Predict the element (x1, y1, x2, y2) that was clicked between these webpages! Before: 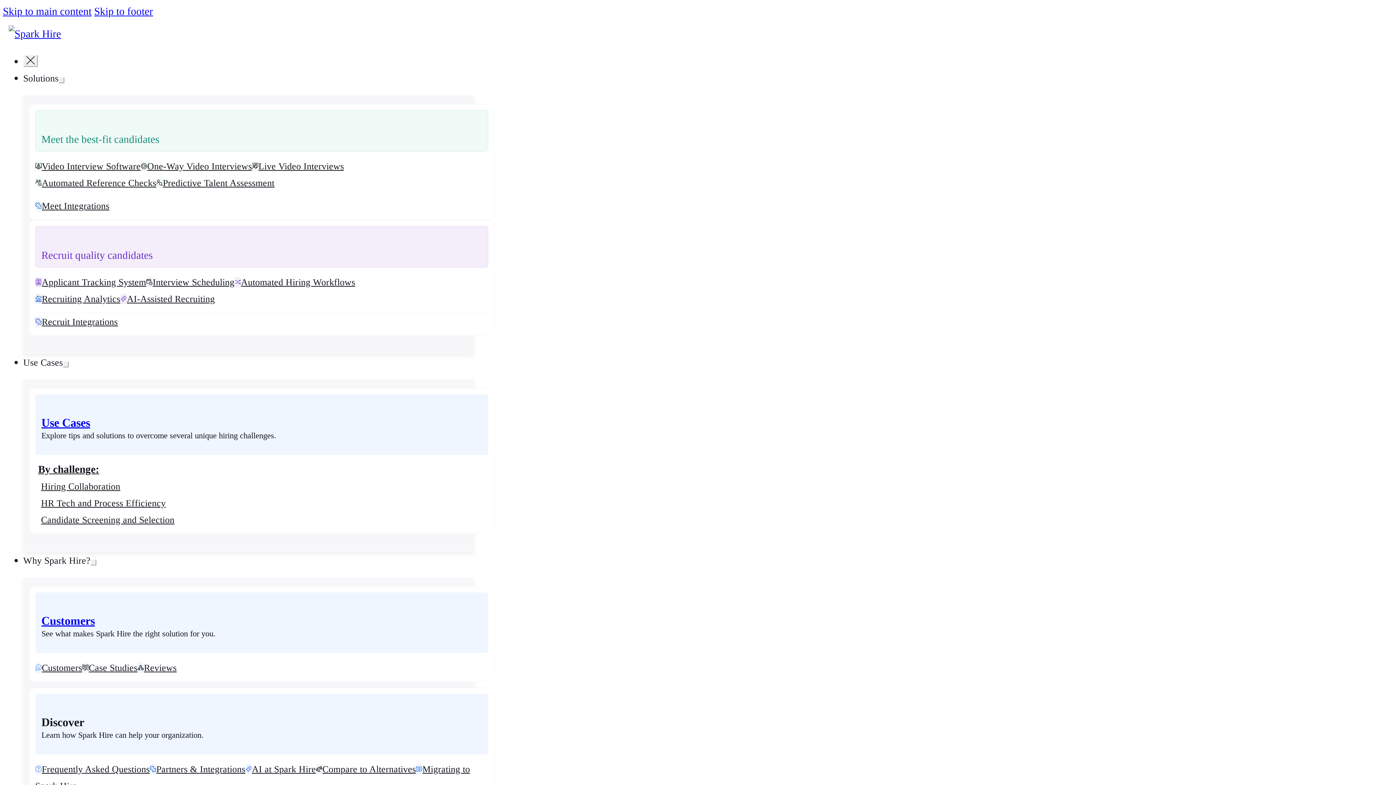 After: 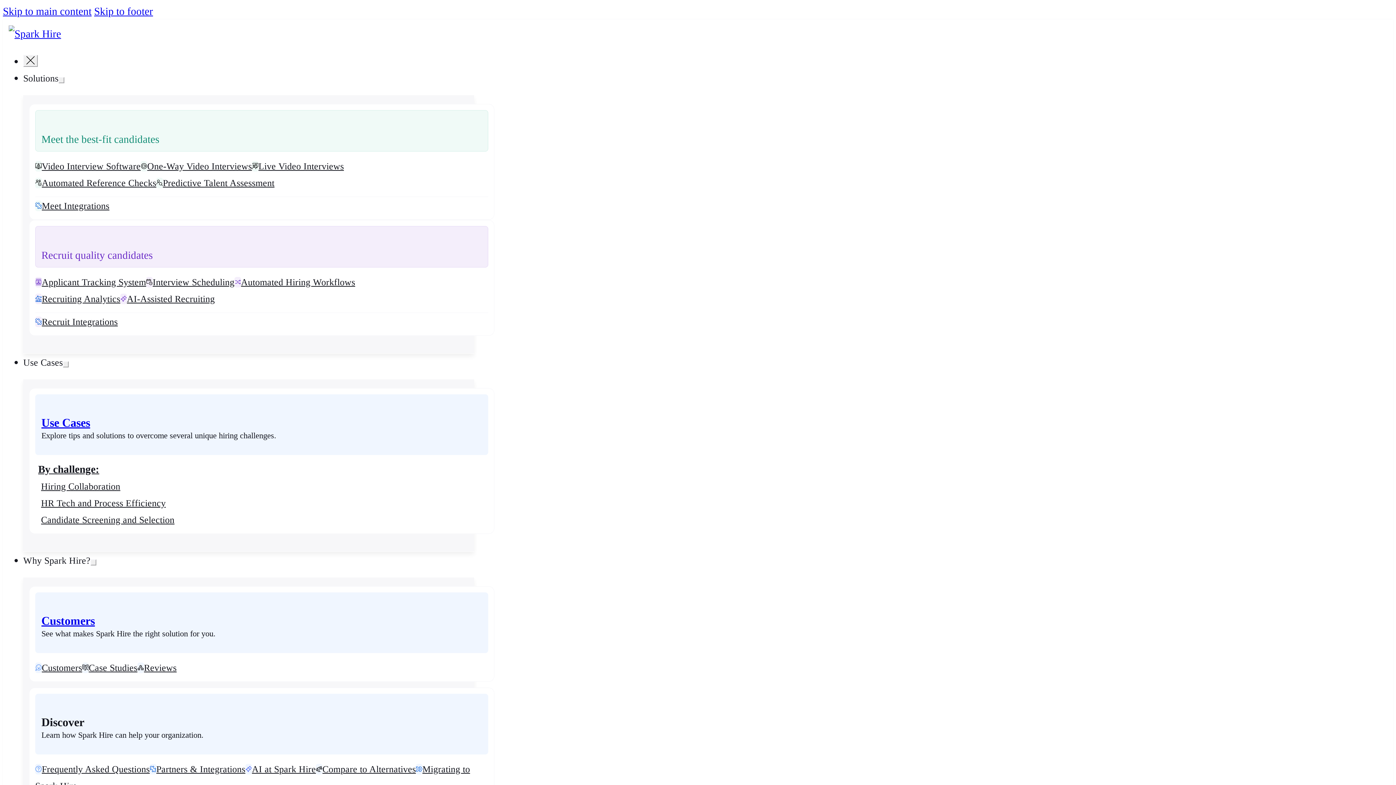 Action: bbox: (41, 498, 165, 508) label: HR Tech and Process Efficiency